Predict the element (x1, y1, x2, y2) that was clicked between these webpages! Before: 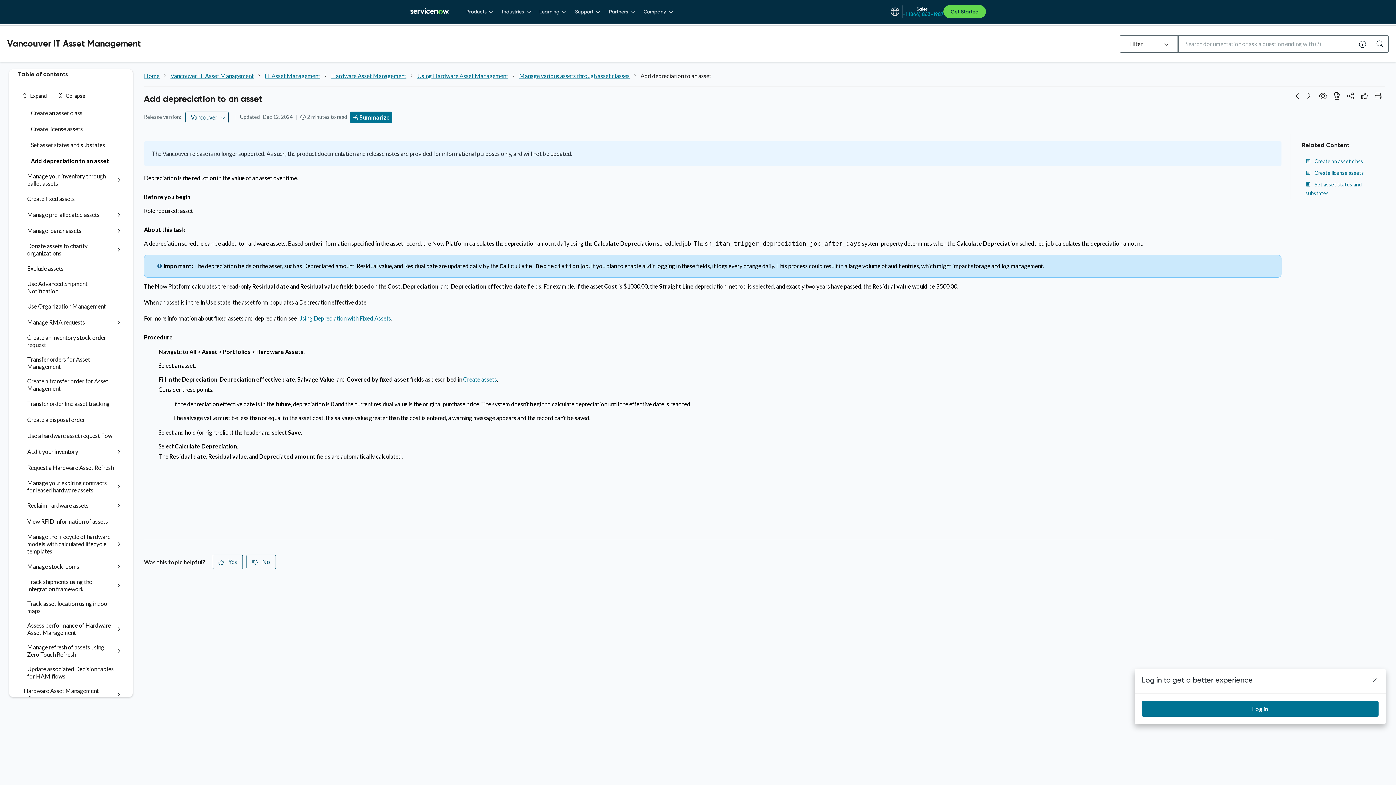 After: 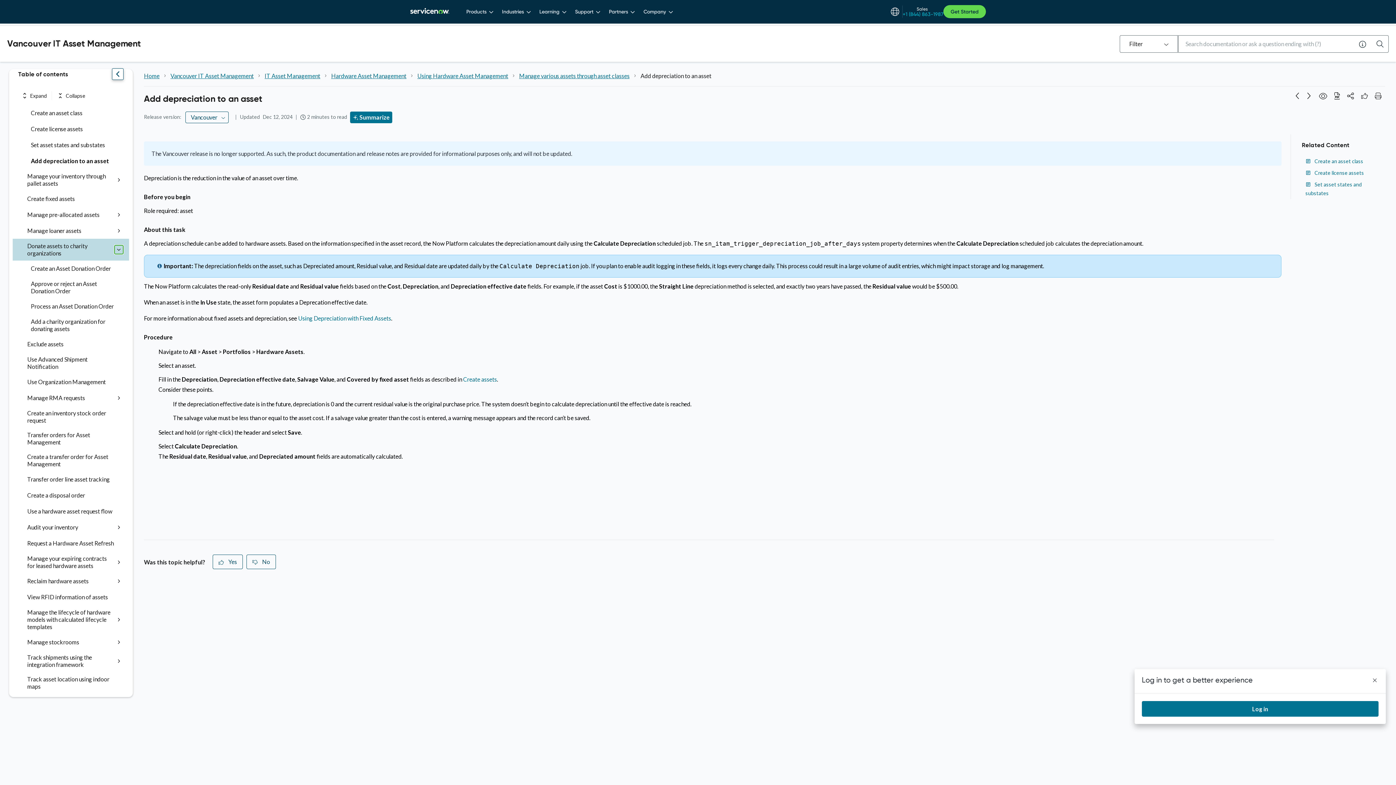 Action: bbox: (114, 245, 123, 254)